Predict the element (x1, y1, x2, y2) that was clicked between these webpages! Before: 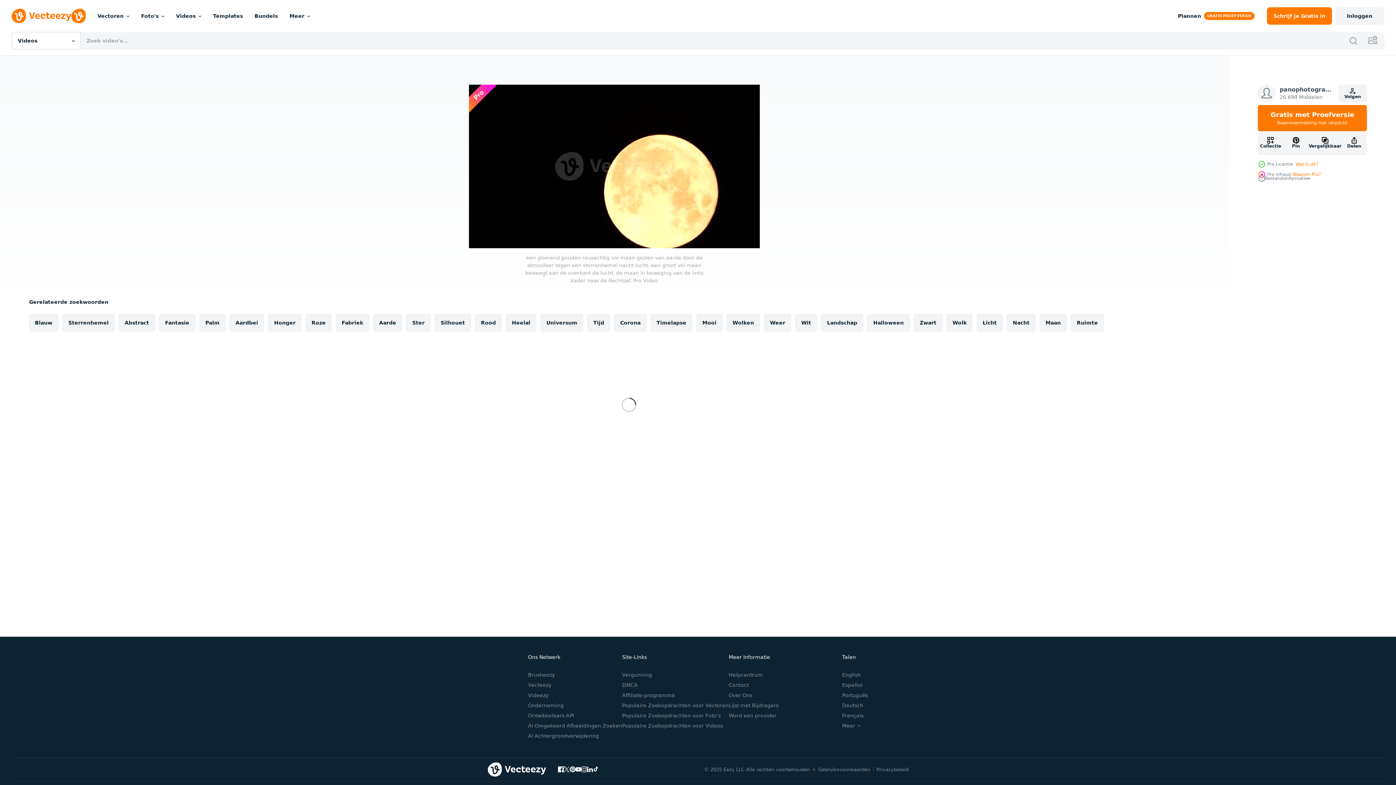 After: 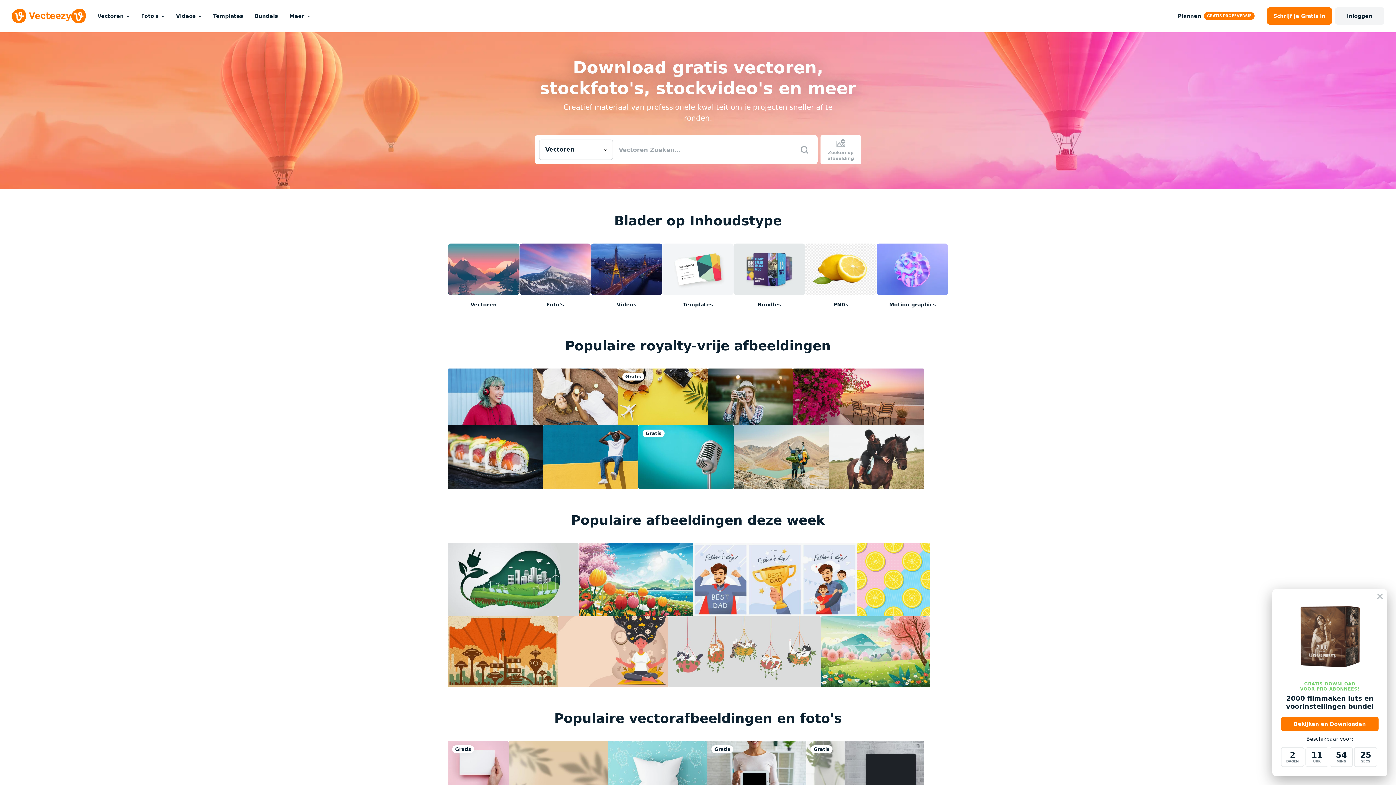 Action: bbox: (11, 8, 85, 23)